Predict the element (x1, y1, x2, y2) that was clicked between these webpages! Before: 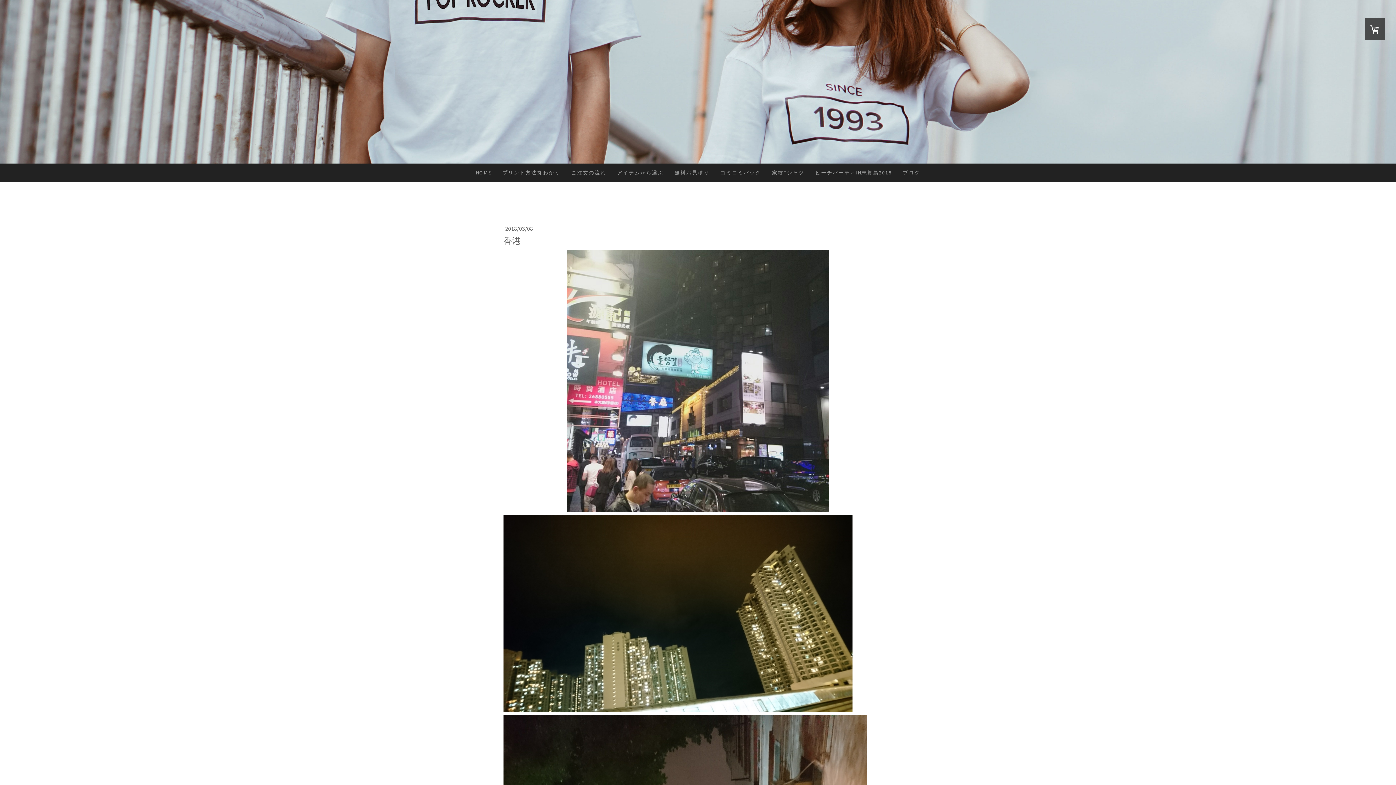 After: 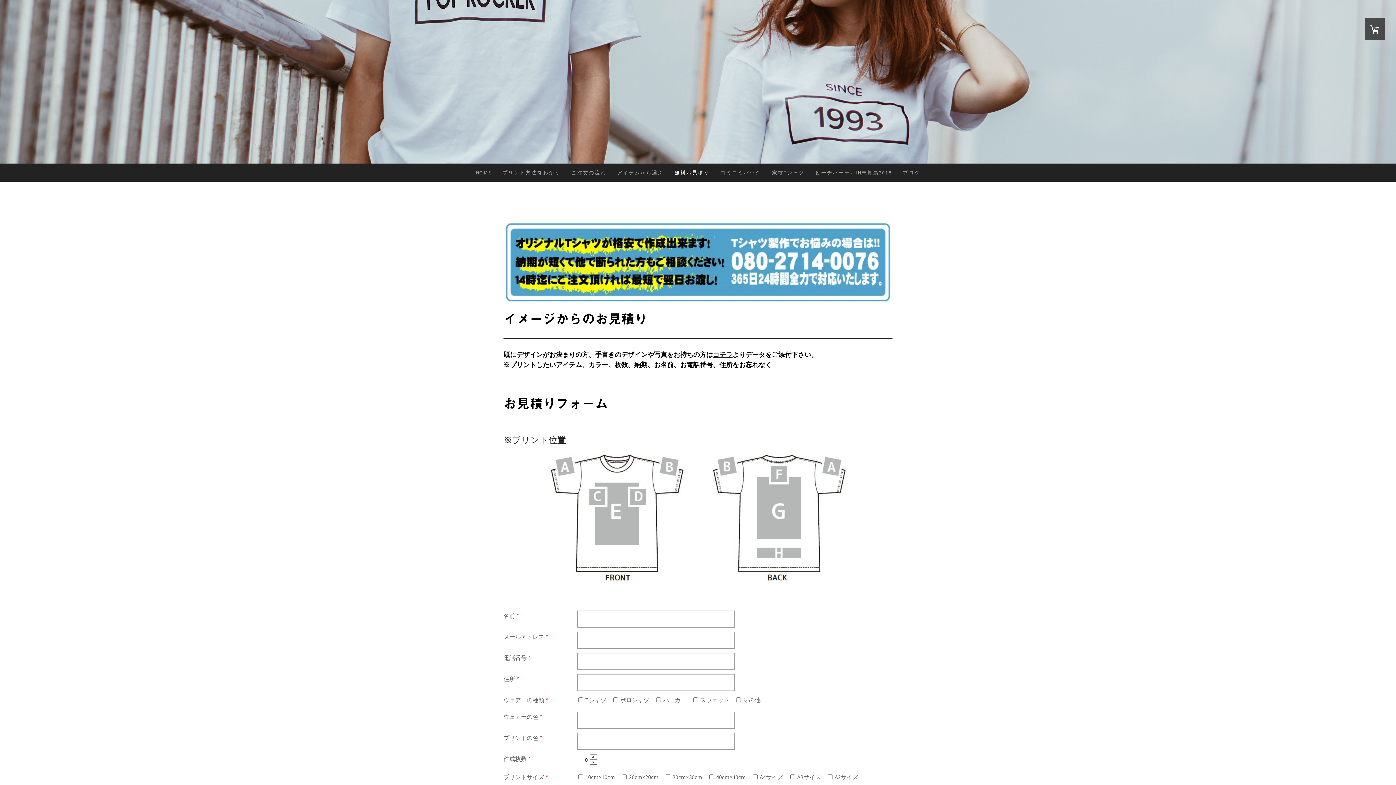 Action: label: 無料お見積り bbox: (669, 163, 715, 181)